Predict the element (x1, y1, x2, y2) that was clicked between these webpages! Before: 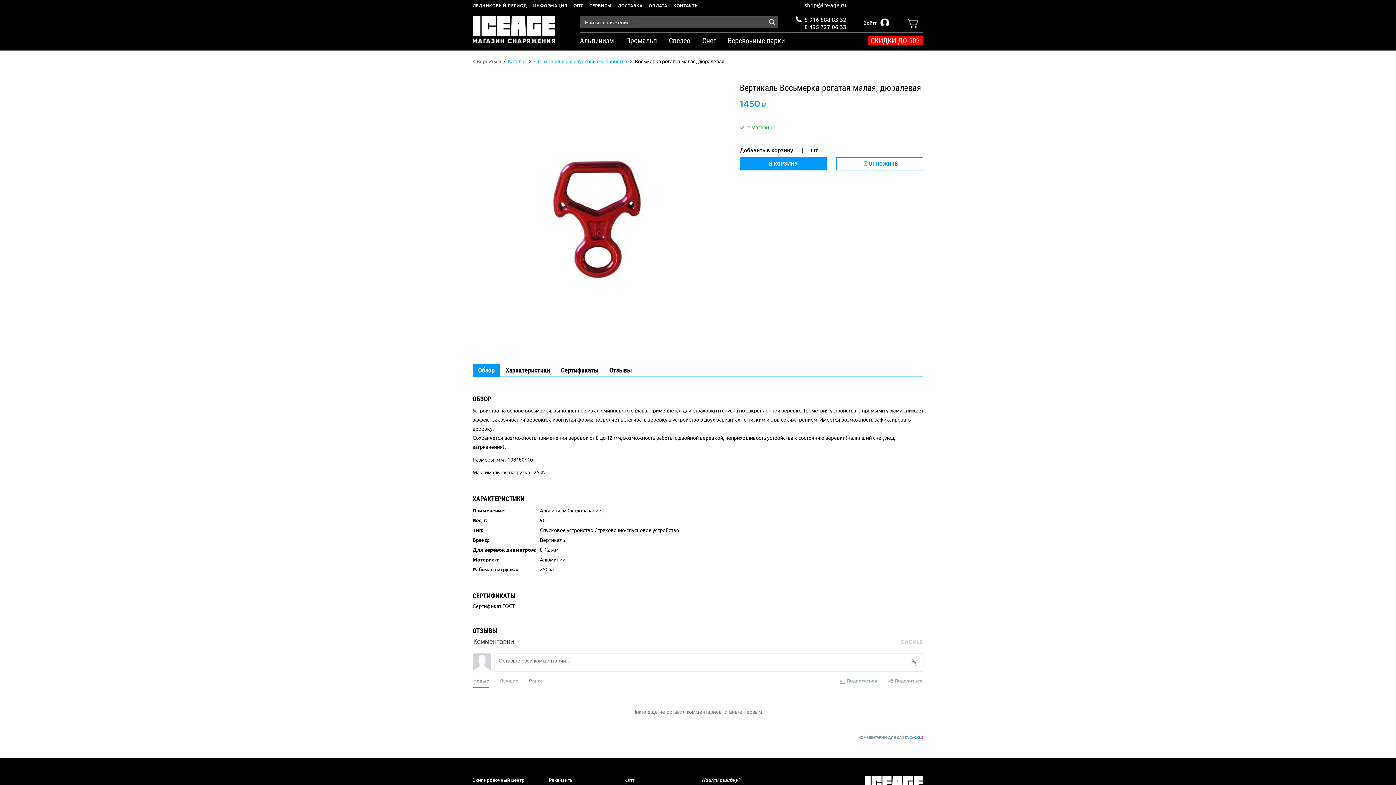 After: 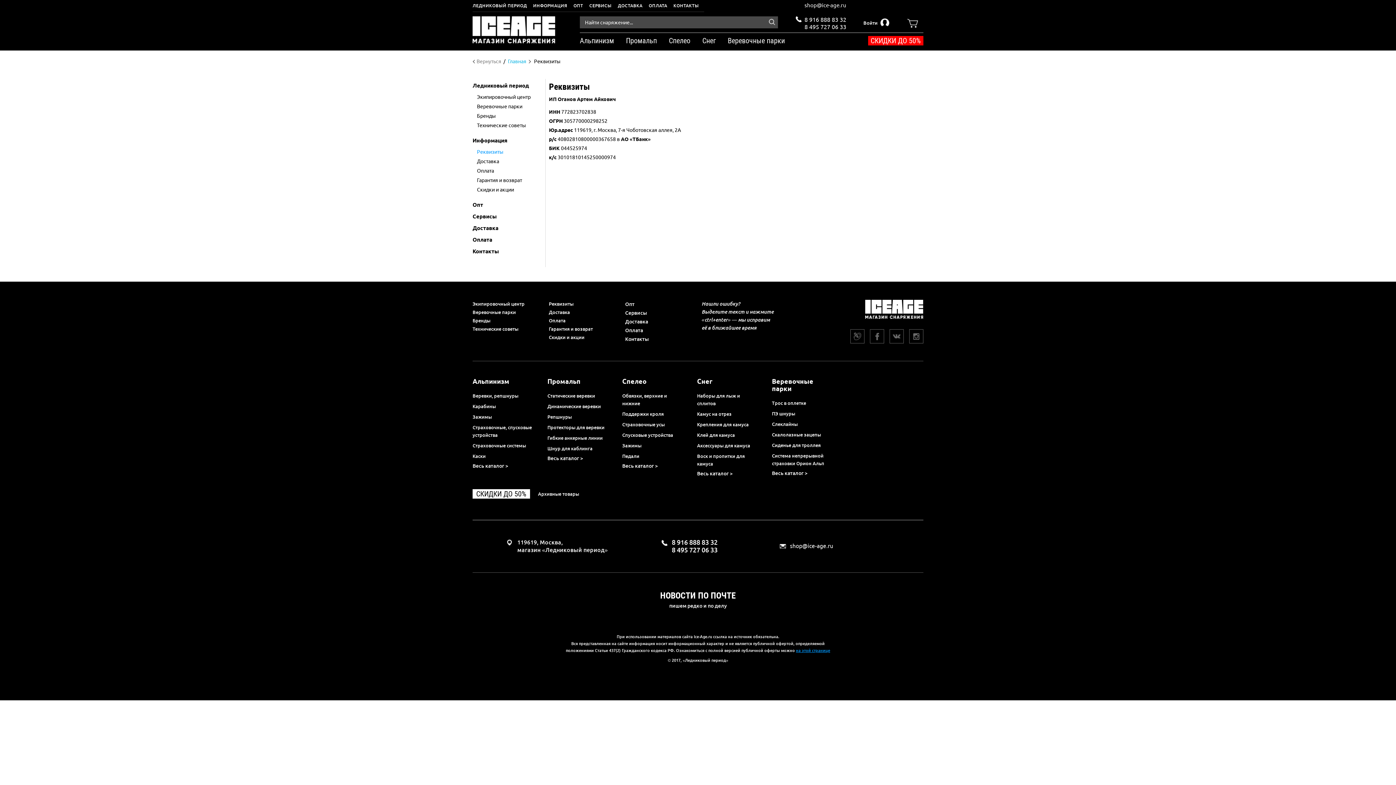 Action: bbox: (549, 777, 573, 782) label: Реквизиты